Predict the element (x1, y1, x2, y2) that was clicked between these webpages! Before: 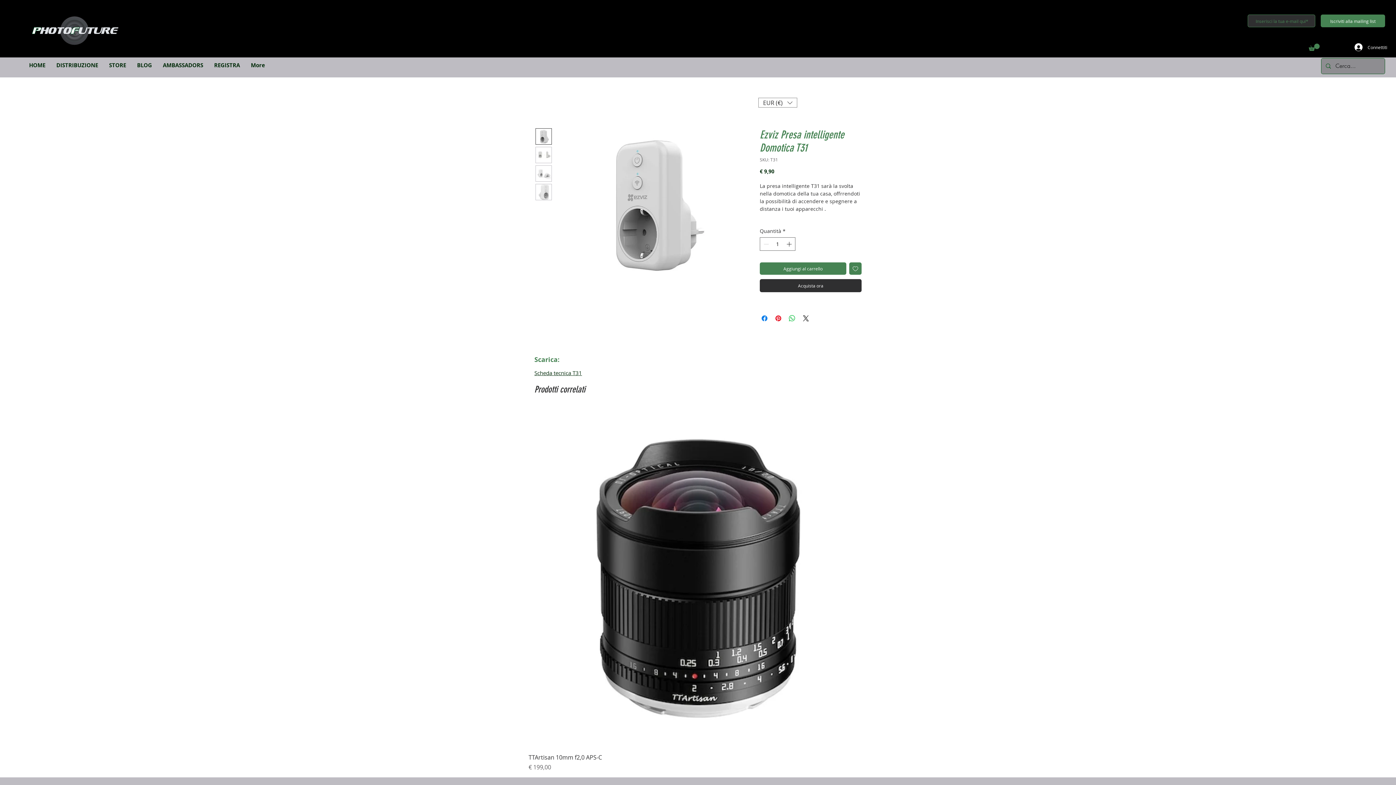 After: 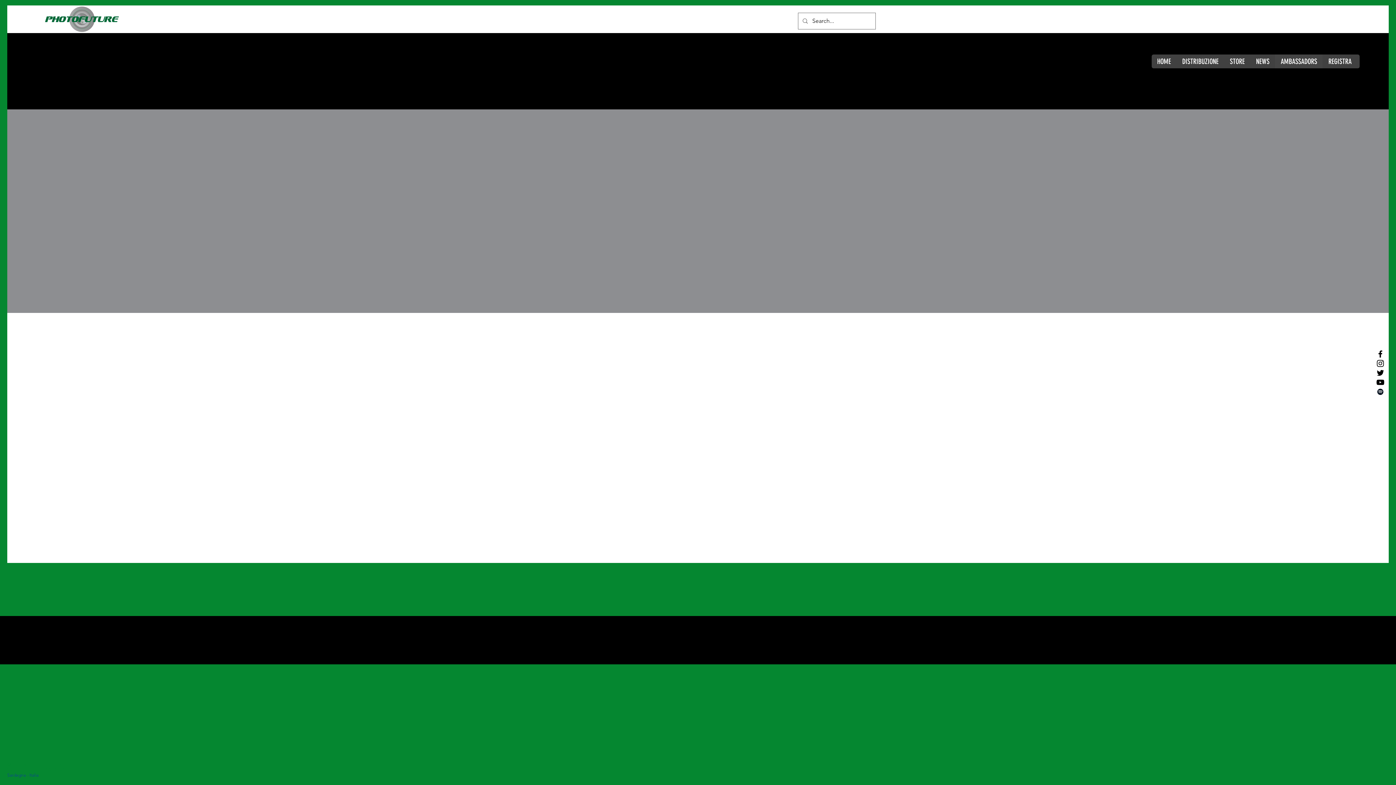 Action: bbox: (157, 56, 208, 74) label: AMBASSADORS